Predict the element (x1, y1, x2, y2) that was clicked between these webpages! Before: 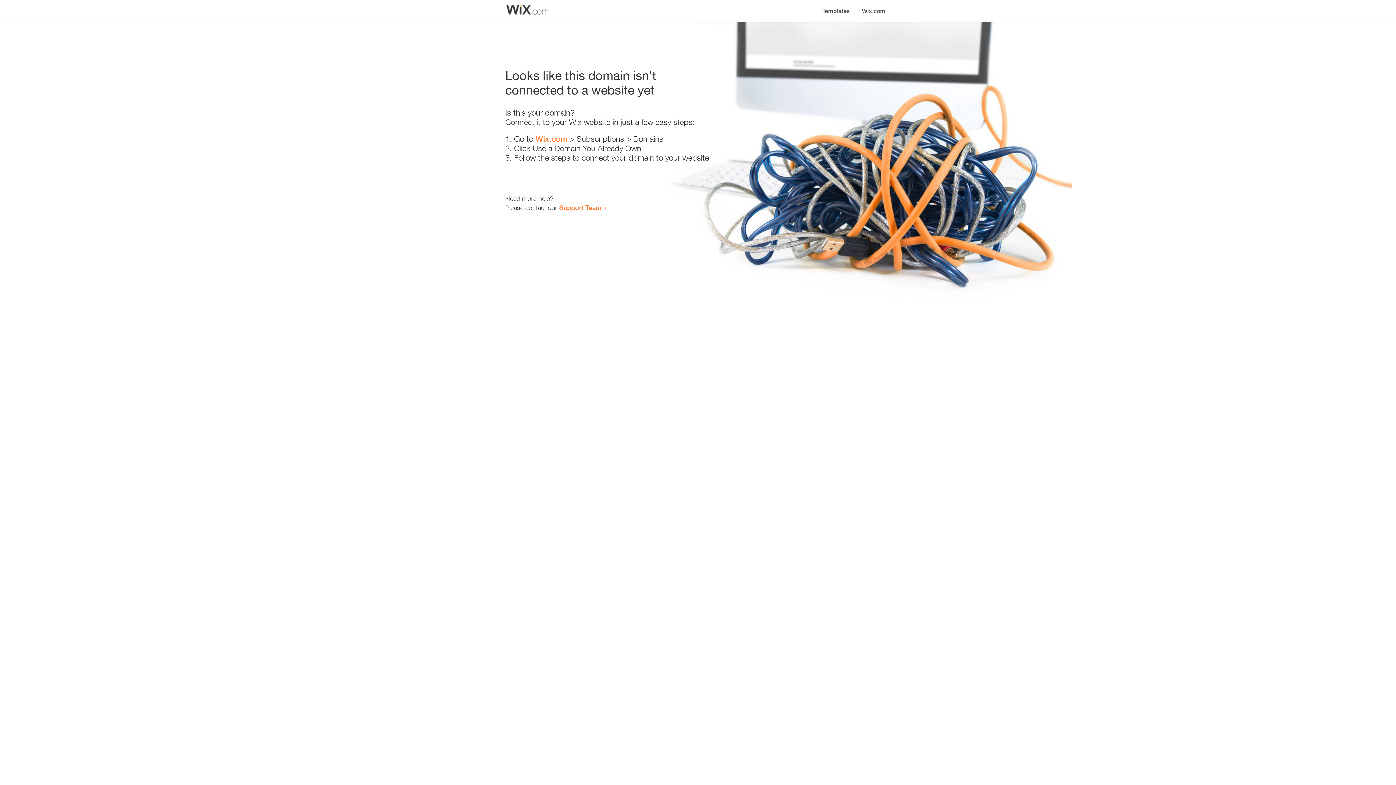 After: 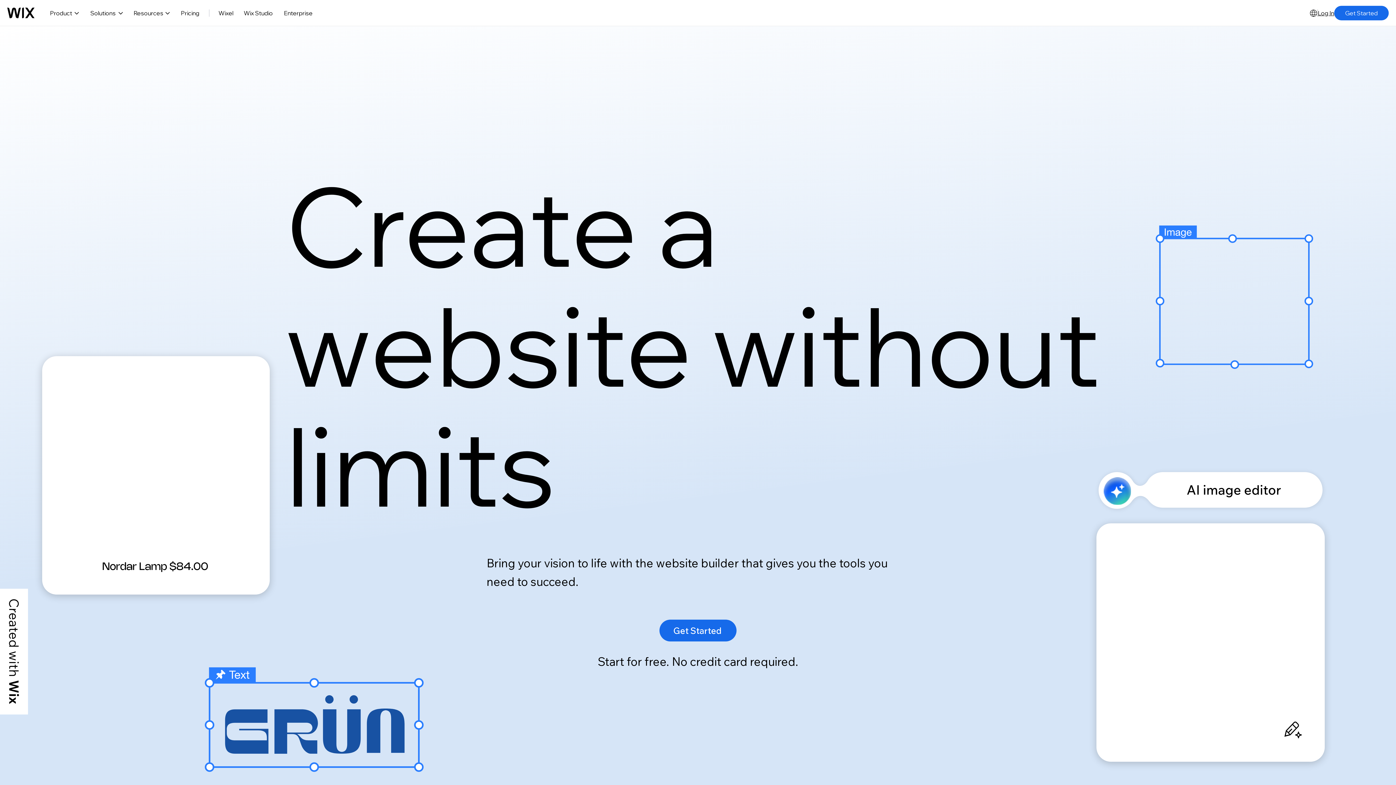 Action: bbox: (856, 0, 890, 14) label: Wix.com